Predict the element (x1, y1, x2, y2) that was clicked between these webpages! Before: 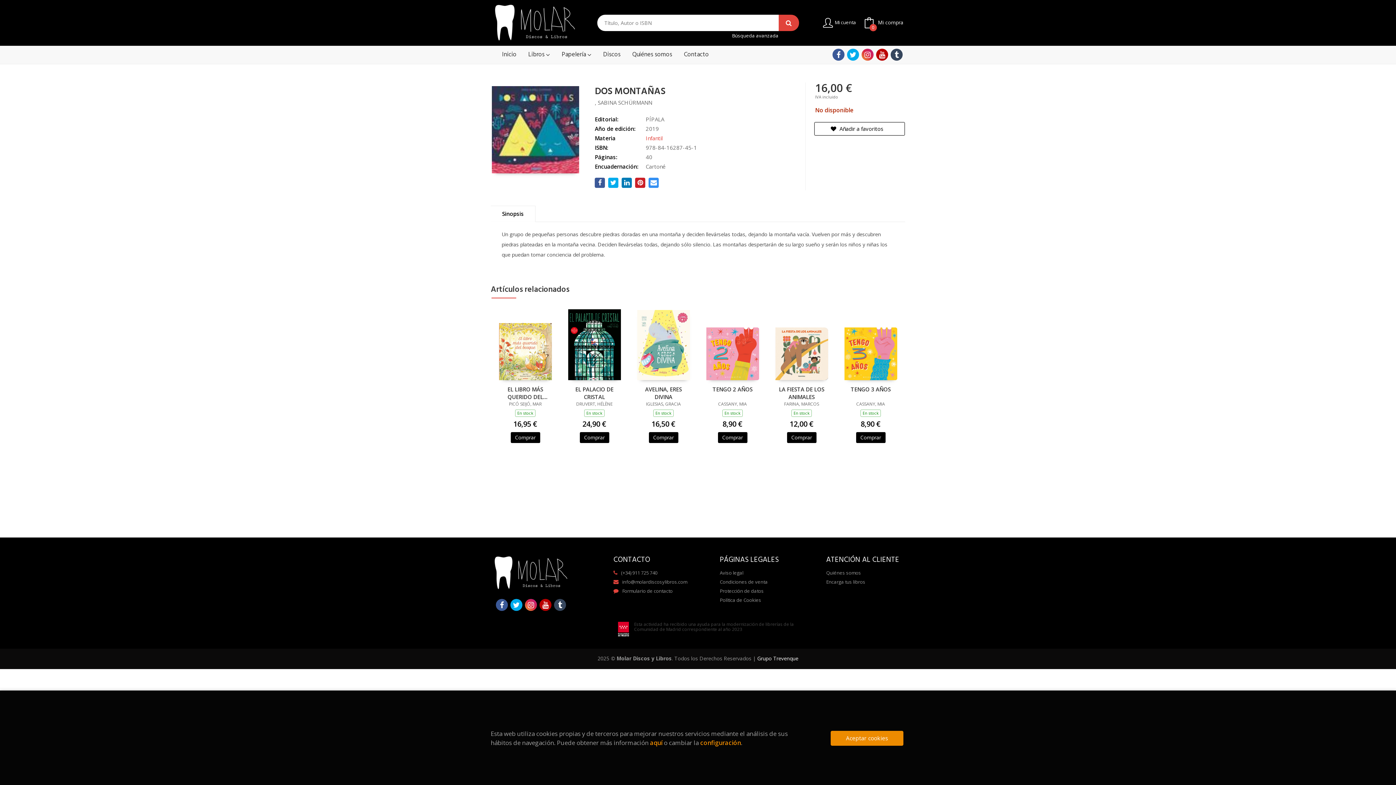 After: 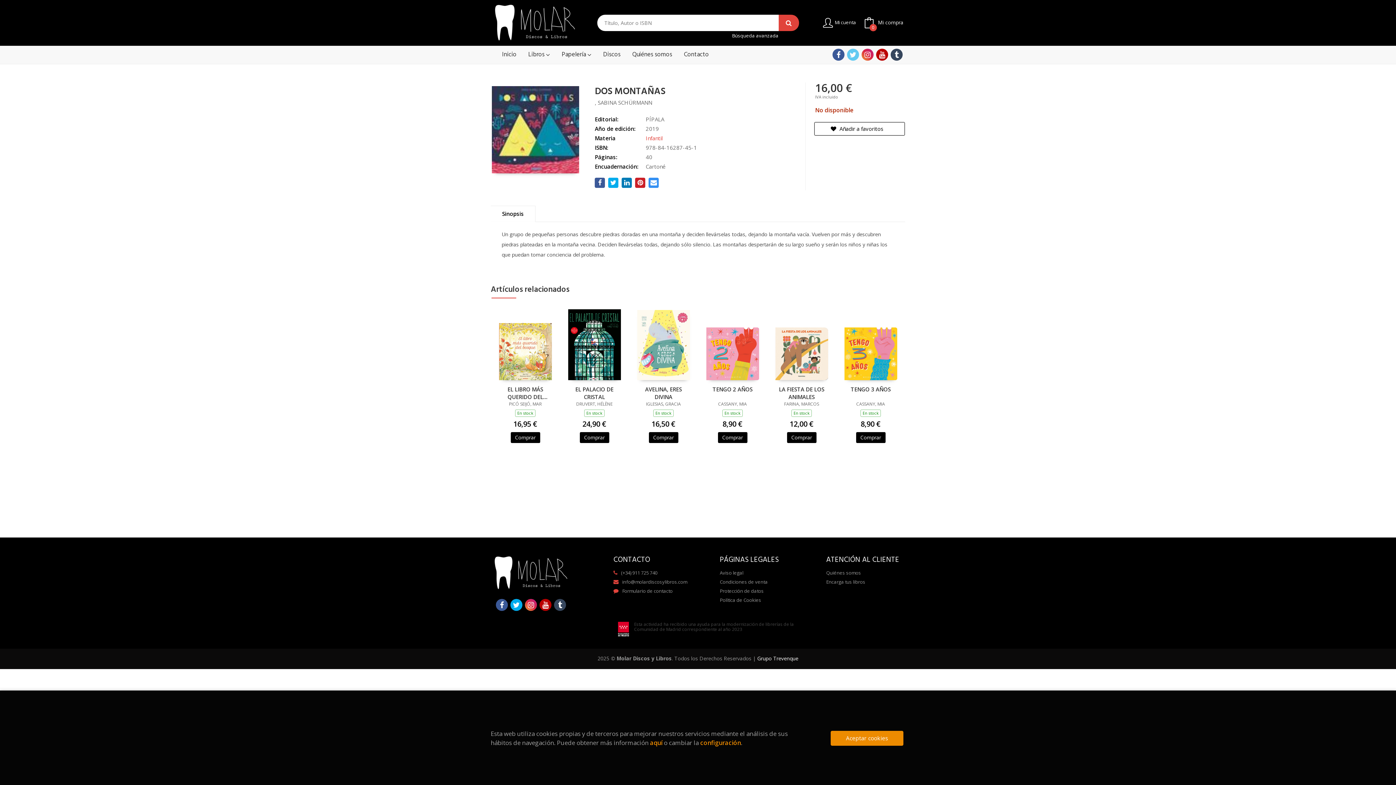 Action: bbox: (847, 48, 859, 60)